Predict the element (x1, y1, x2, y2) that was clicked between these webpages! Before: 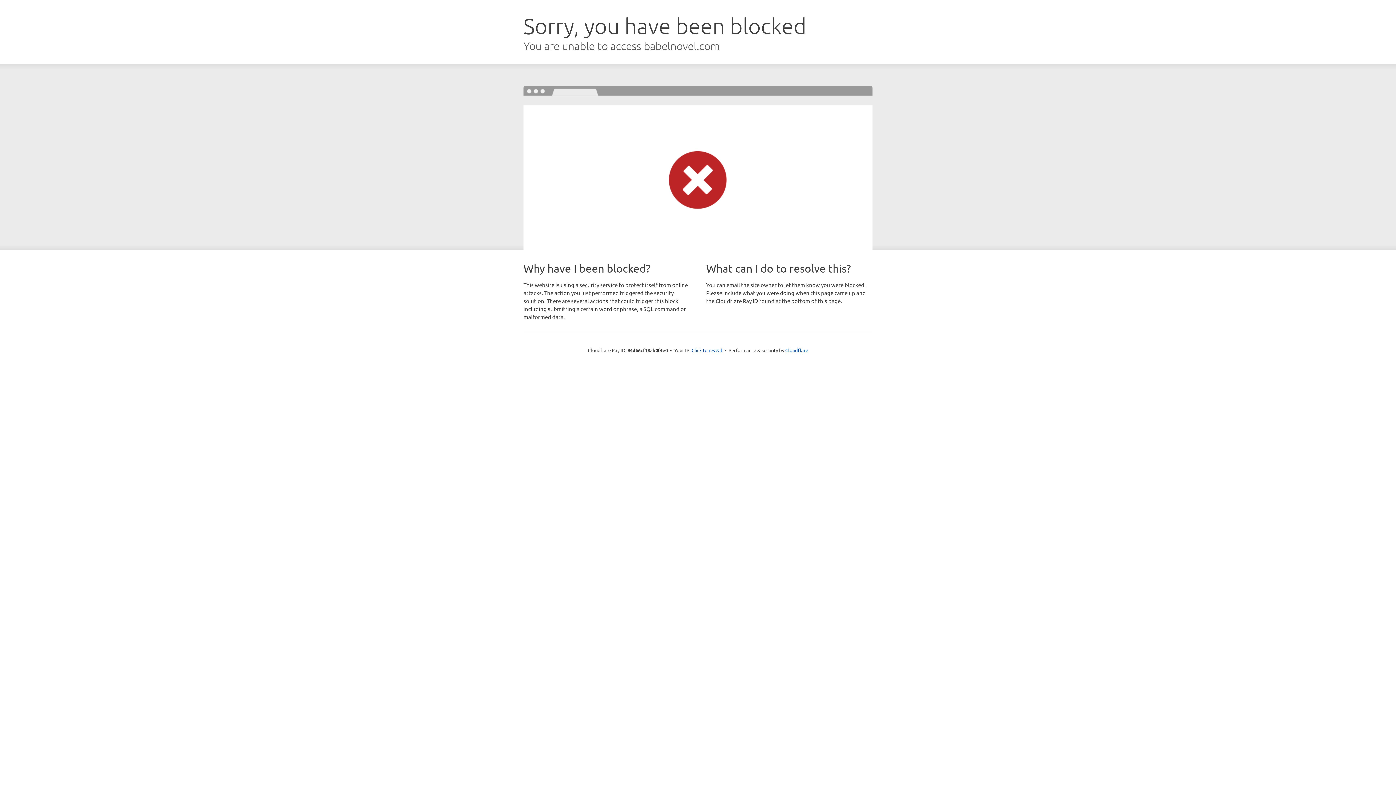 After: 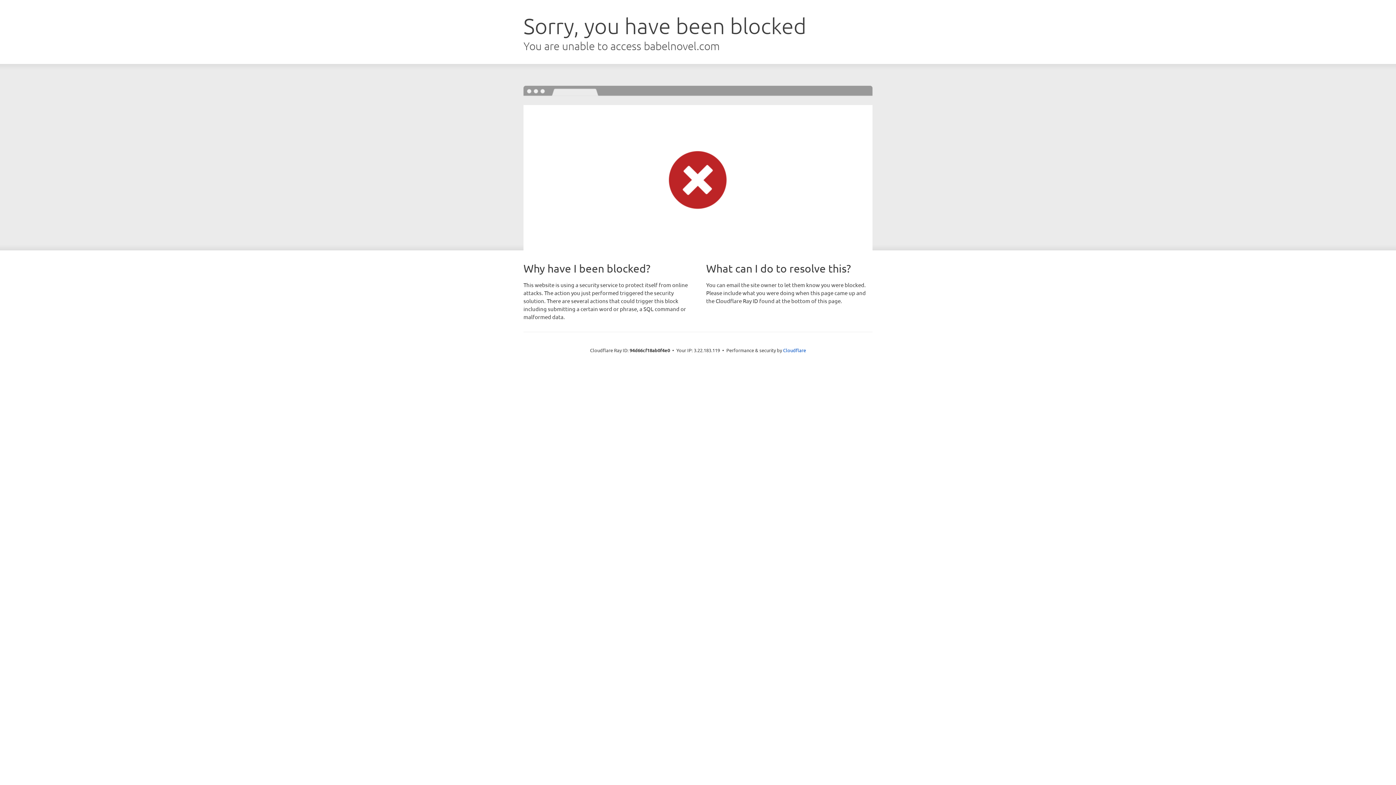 Action: bbox: (691, 346, 722, 353) label: Click to reveal